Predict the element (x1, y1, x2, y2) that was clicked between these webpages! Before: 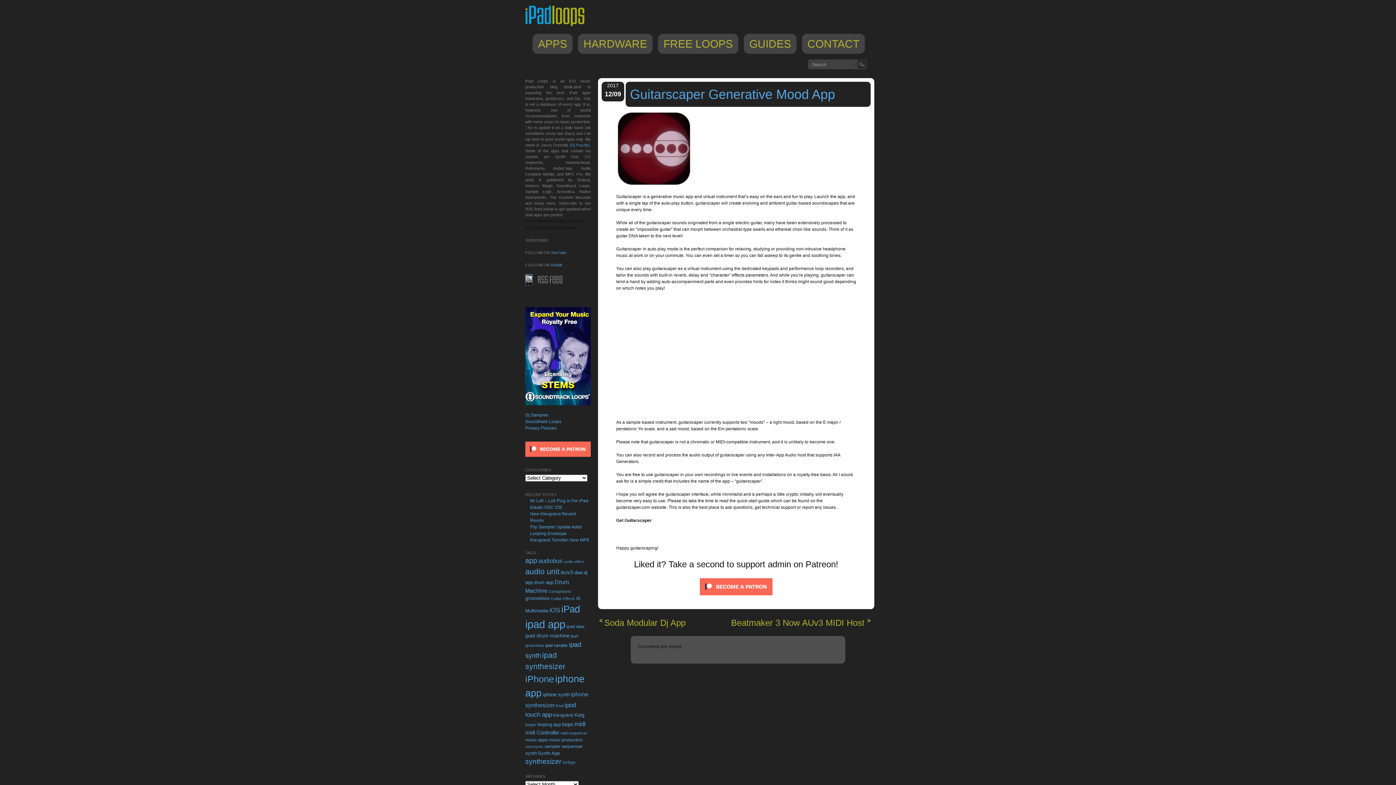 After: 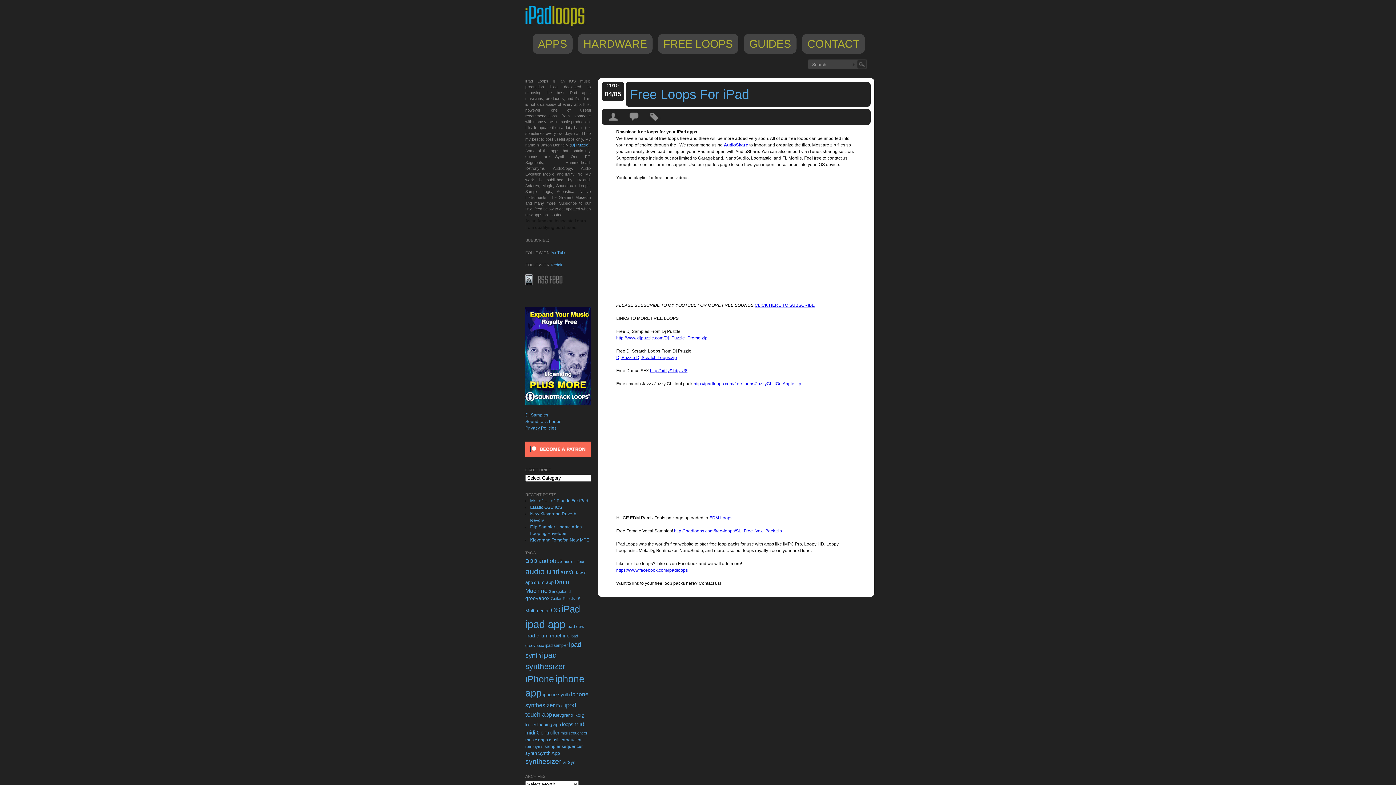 Action: label: FREE LOOPS bbox: (658, 33, 738, 53)